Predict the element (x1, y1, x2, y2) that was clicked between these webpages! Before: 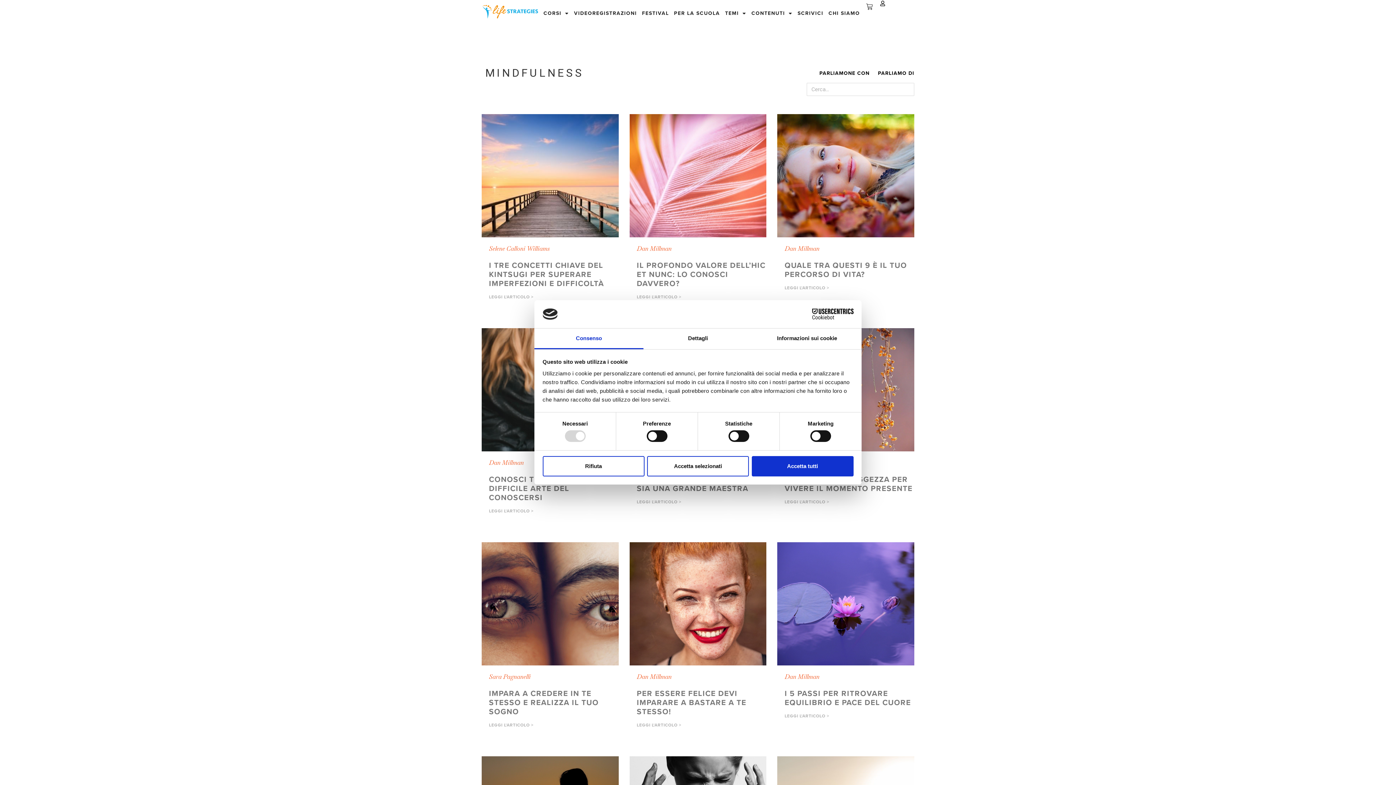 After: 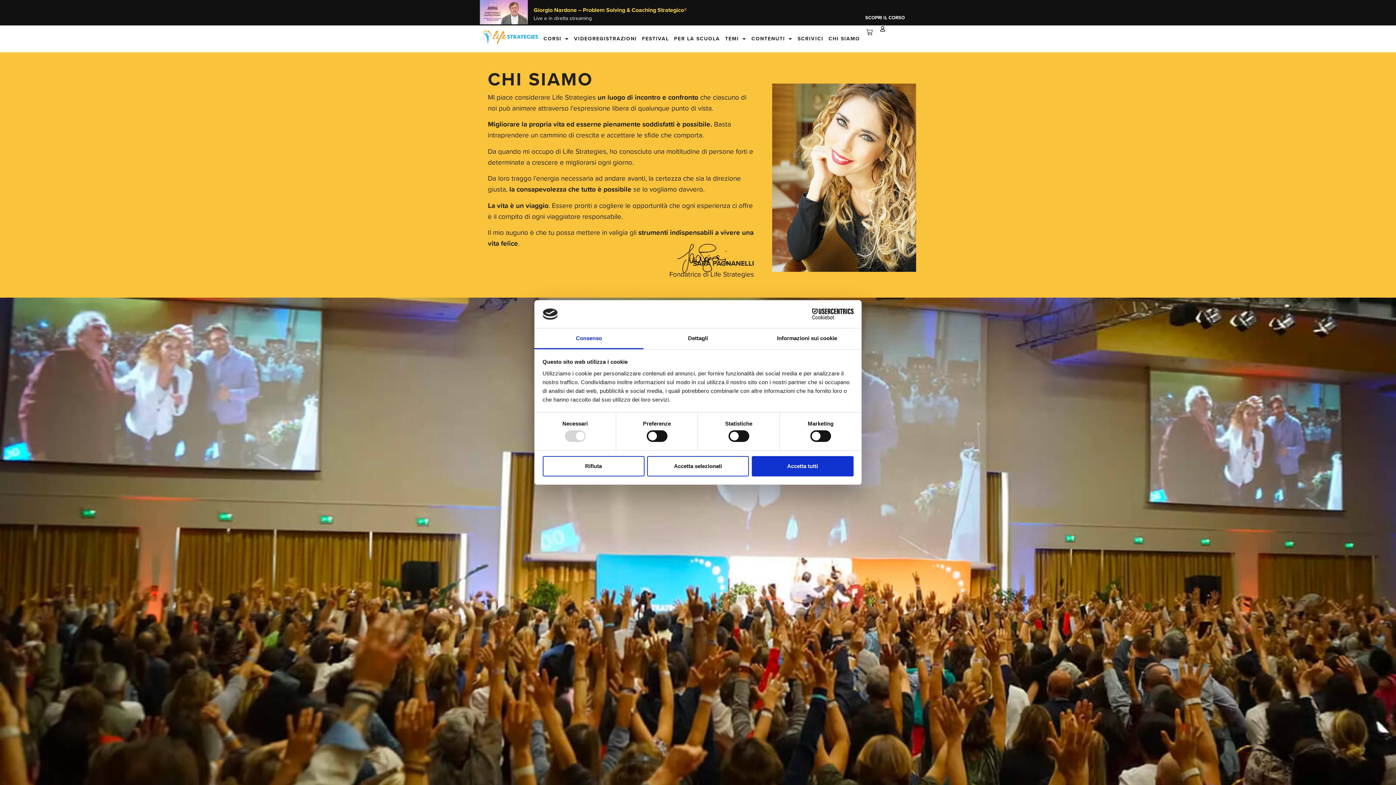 Action: bbox: (803, 0, 840, 26) label: CHI SIAMO